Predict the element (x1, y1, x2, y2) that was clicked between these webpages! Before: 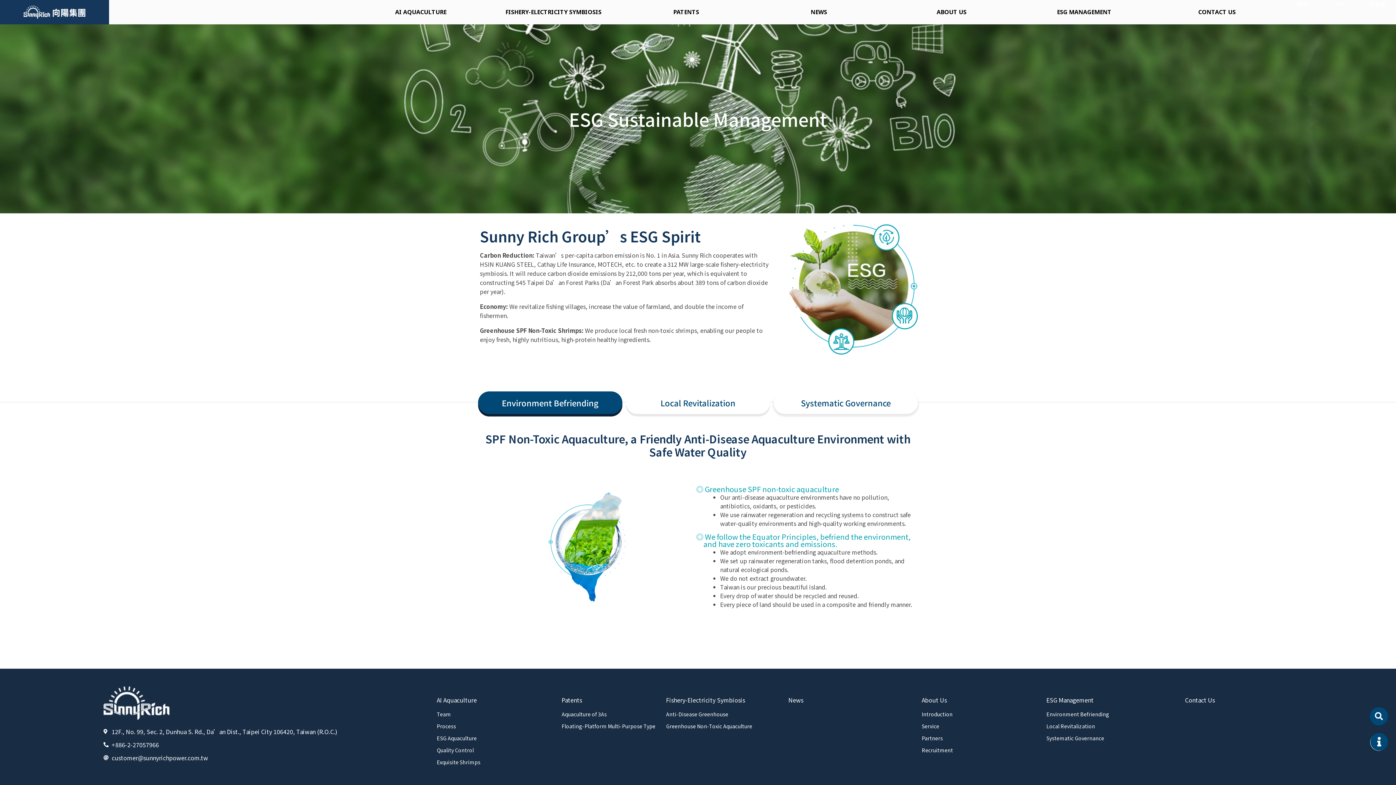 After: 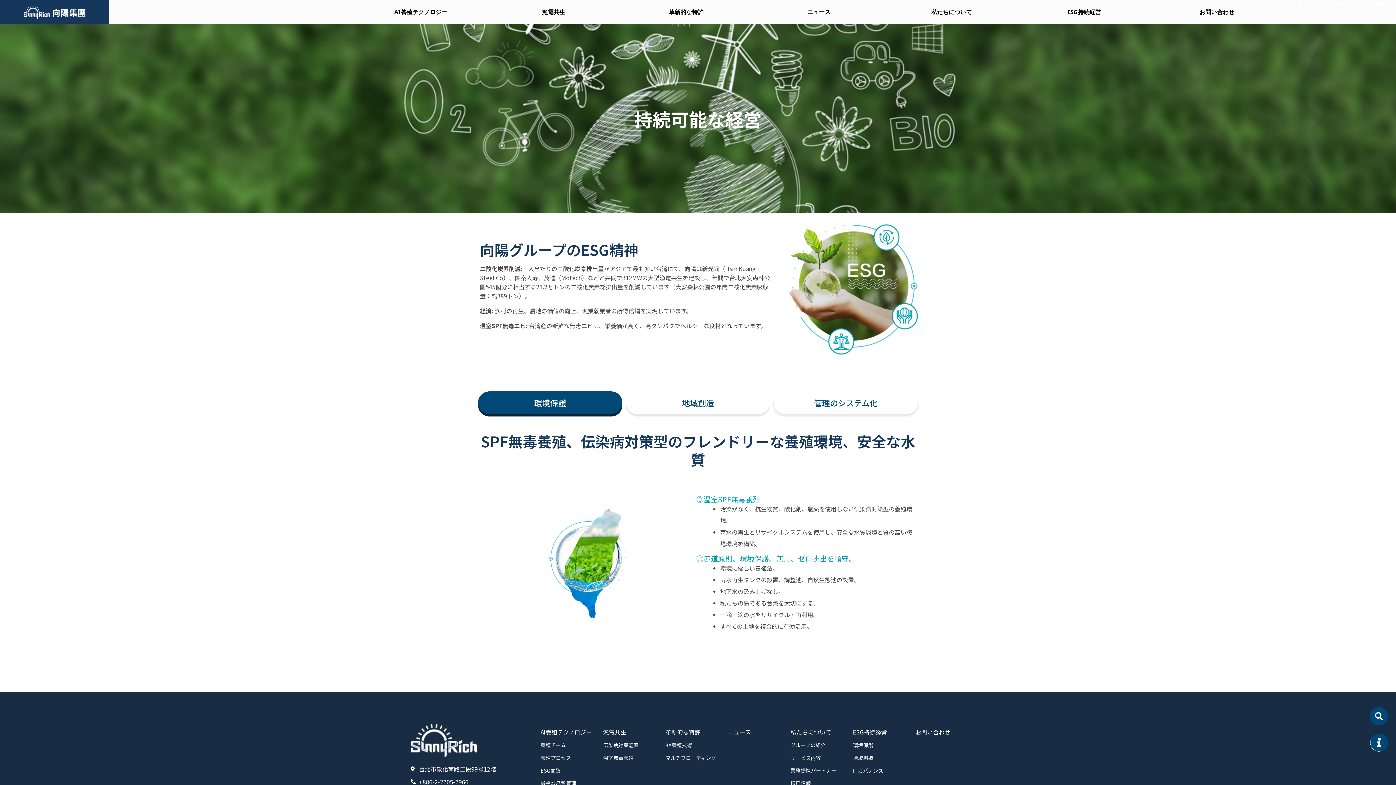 Action: label: 日本語 bbox: (1368, 0, 1386, 9)